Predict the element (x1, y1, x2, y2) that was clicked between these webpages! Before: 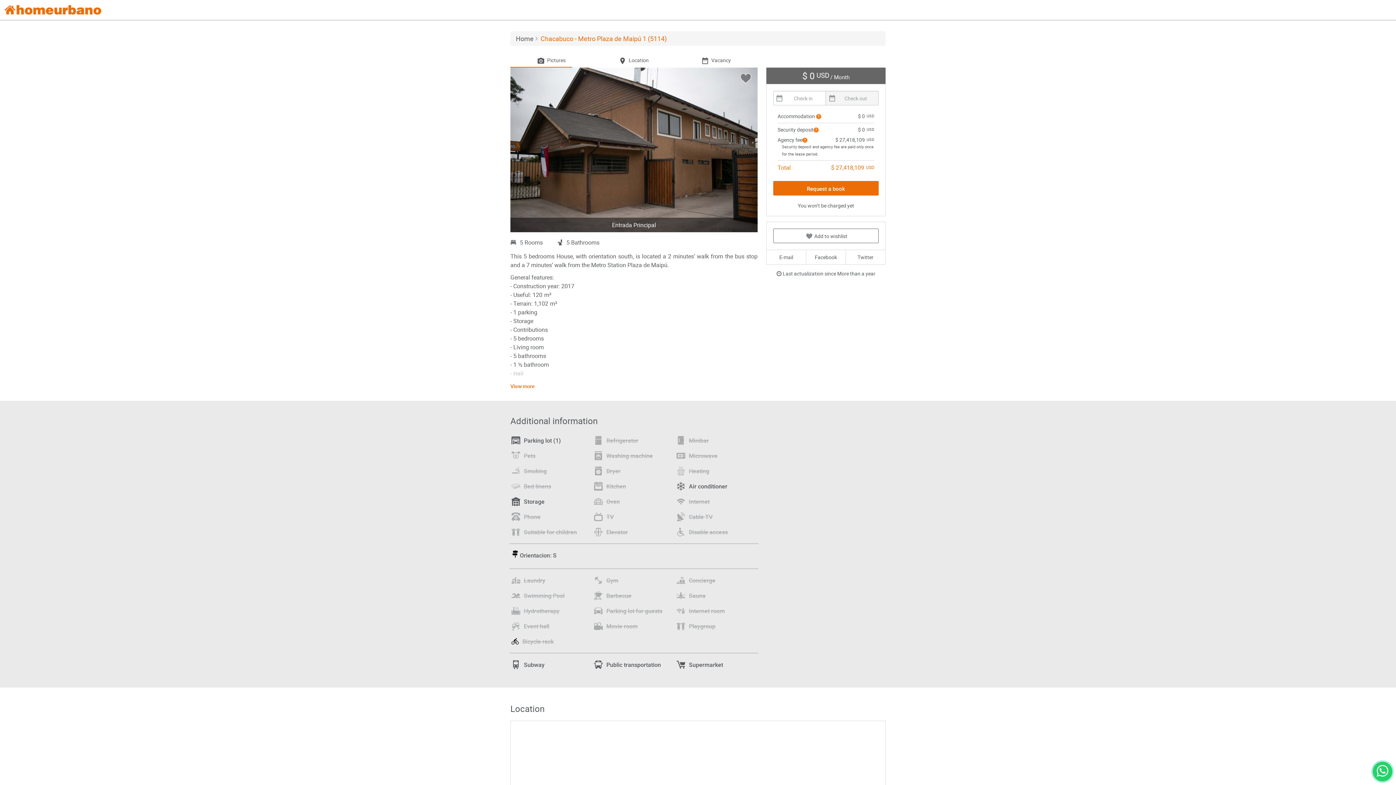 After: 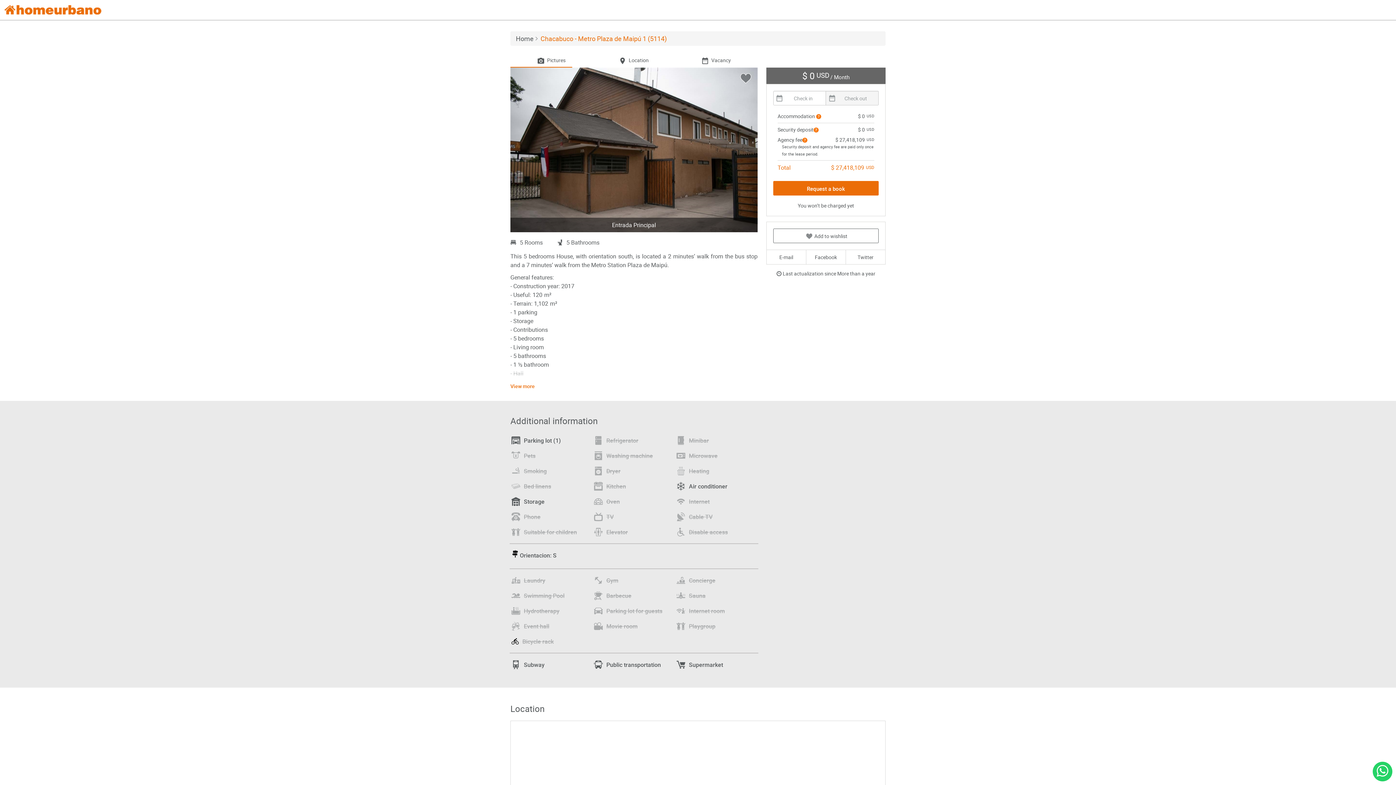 Action: bbox: (1377, 765, 1388, 778)